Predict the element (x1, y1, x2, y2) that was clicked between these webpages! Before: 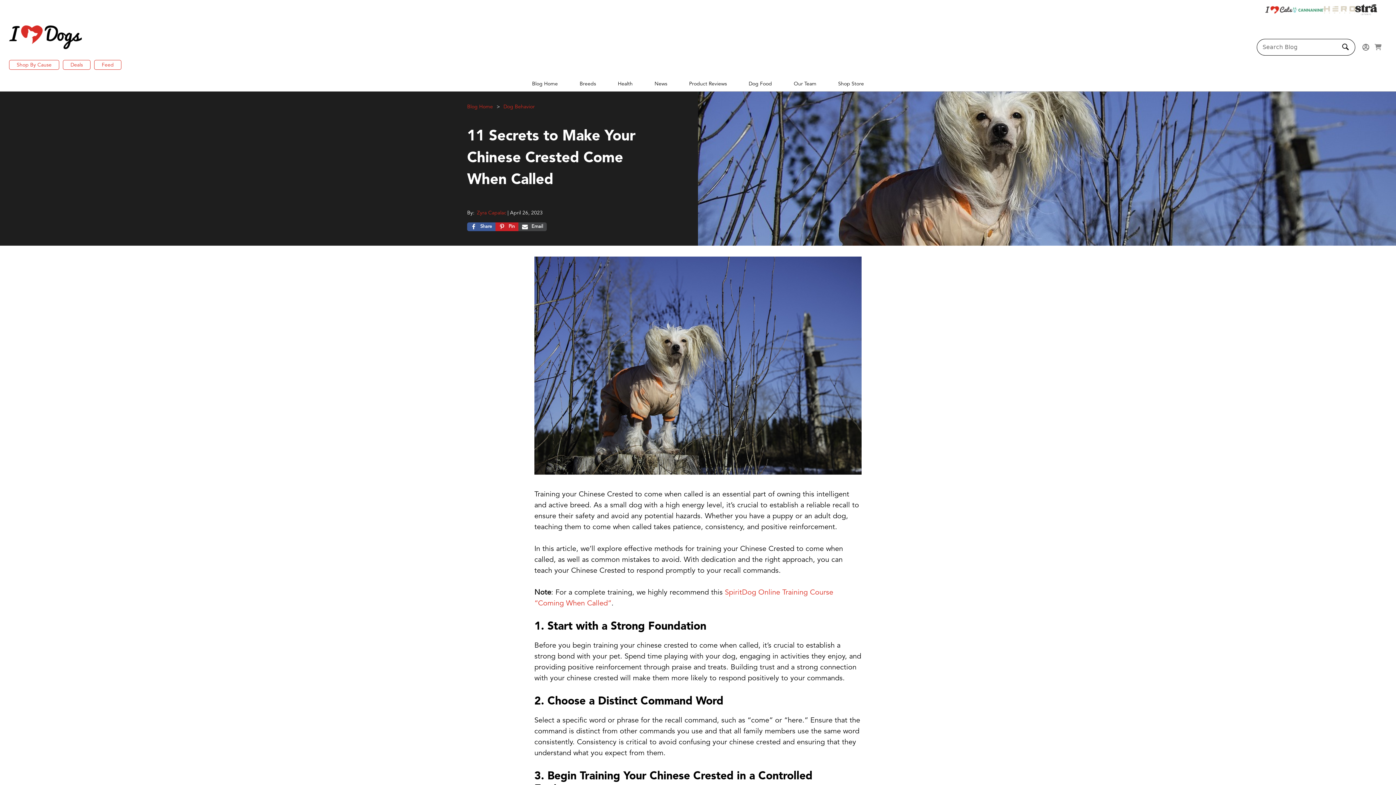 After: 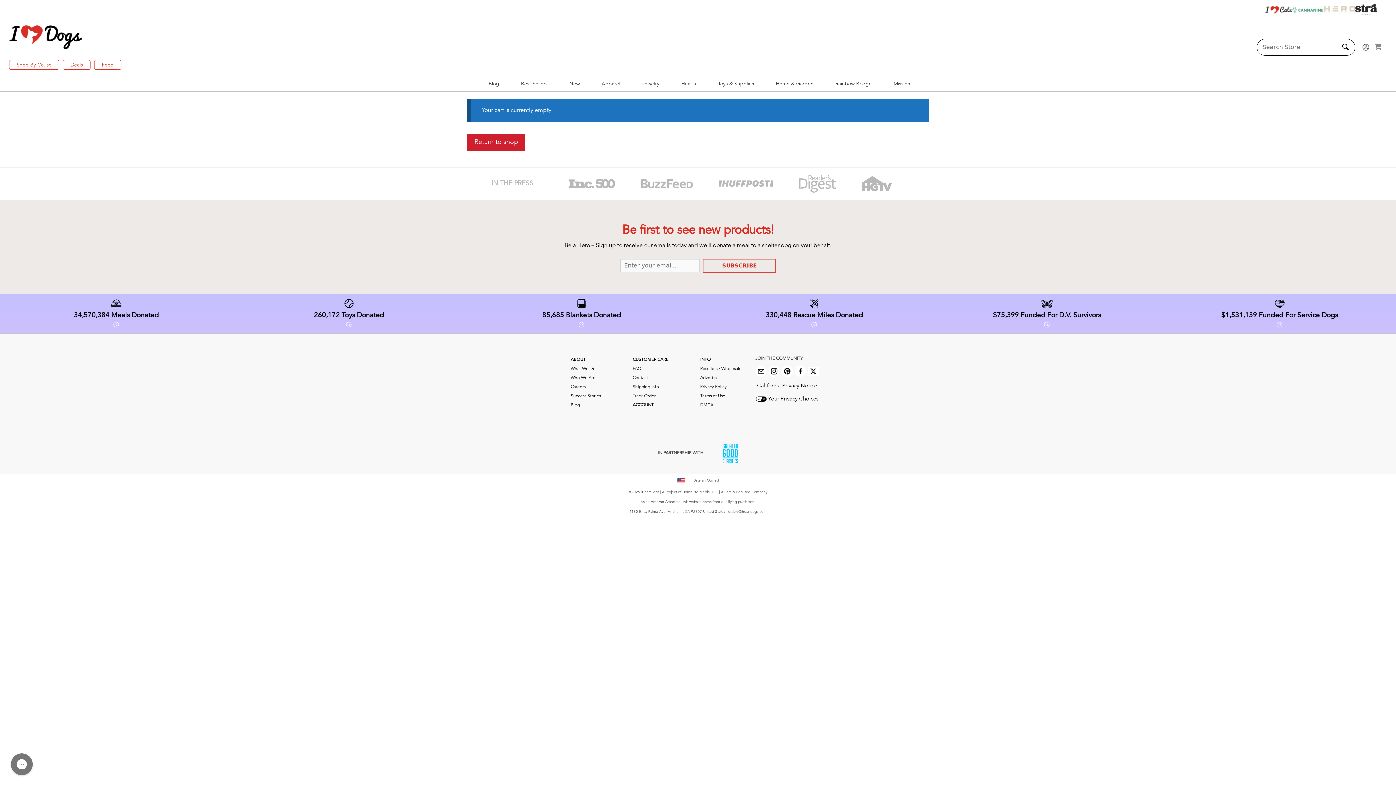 Action: bbox: (1374, 44, 1387, 50)